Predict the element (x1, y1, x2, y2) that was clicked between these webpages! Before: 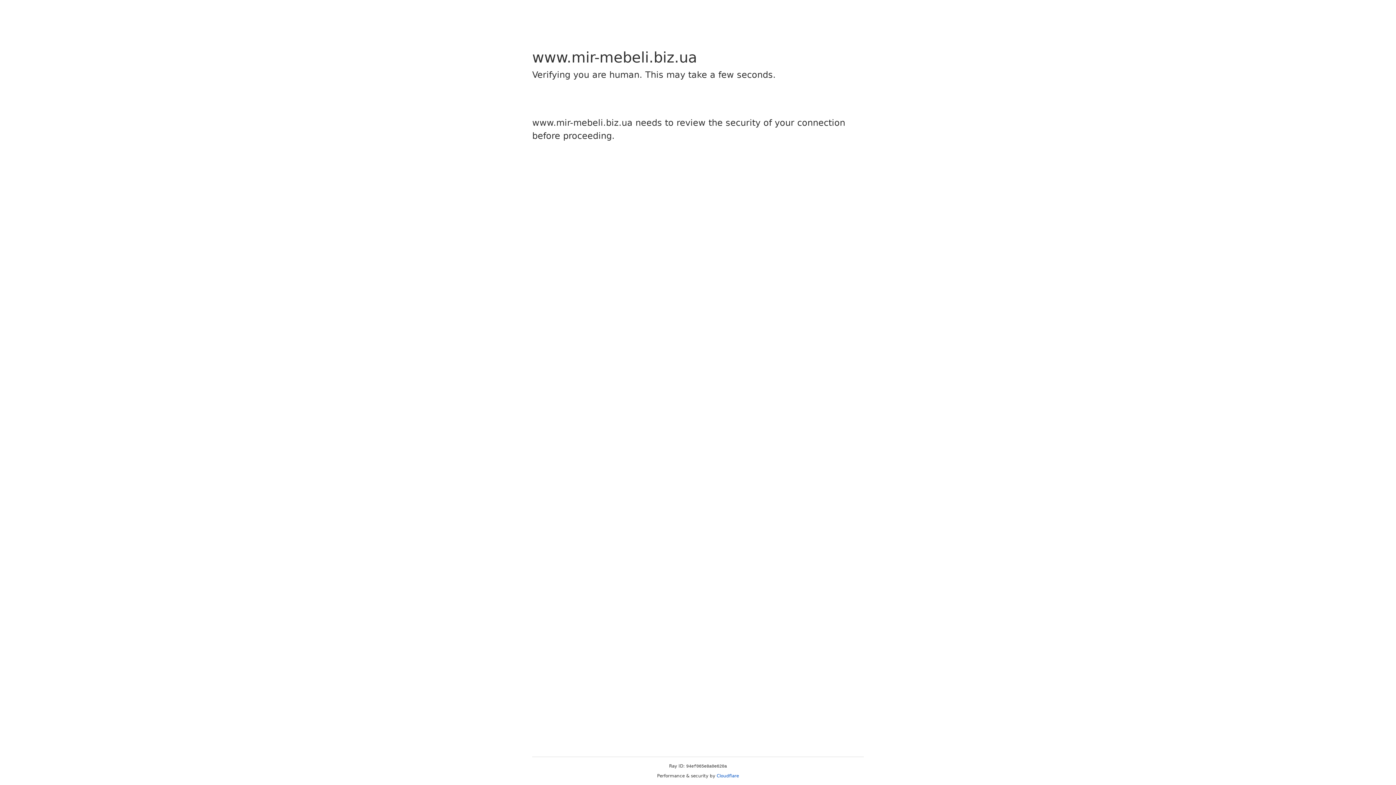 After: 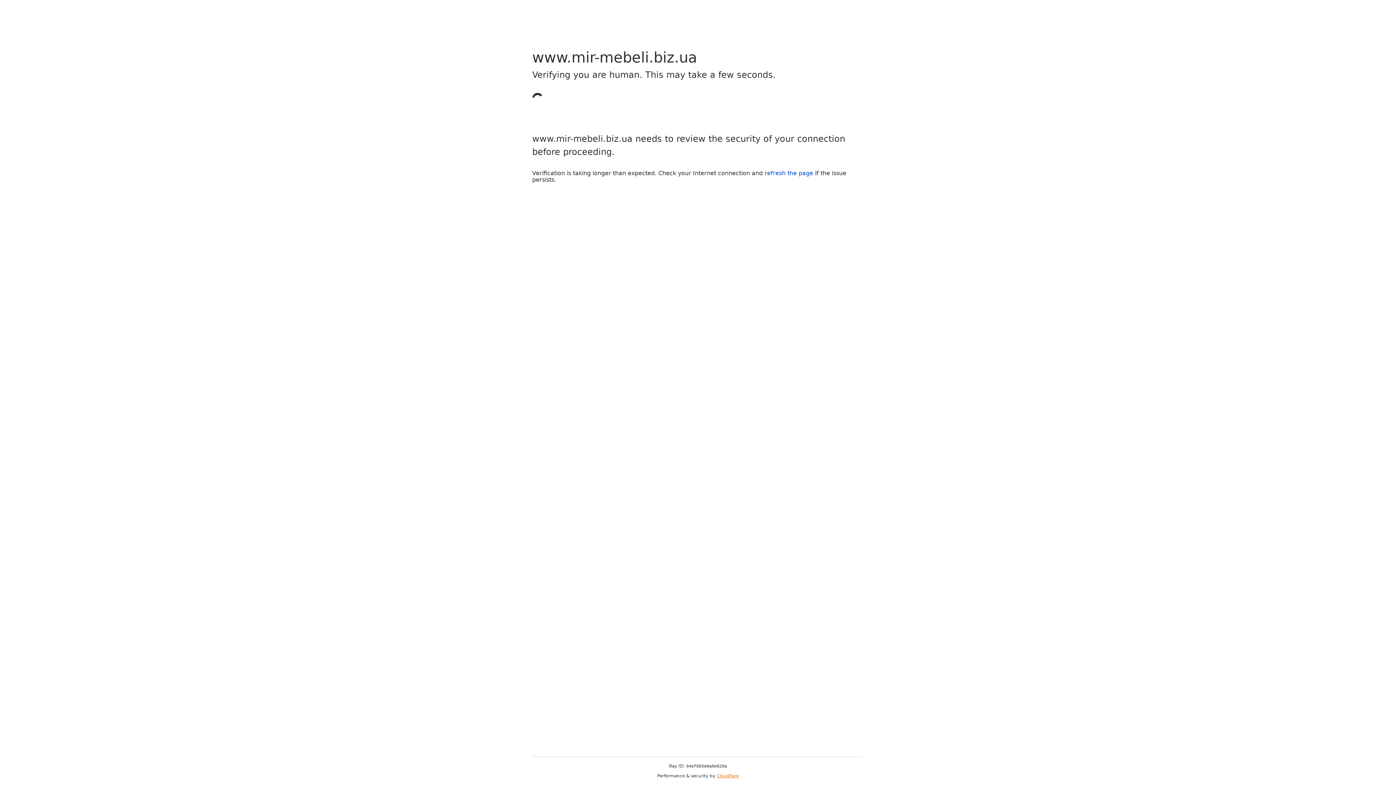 Action: bbox: (716, 773, 739, 778) label: Cloudflare